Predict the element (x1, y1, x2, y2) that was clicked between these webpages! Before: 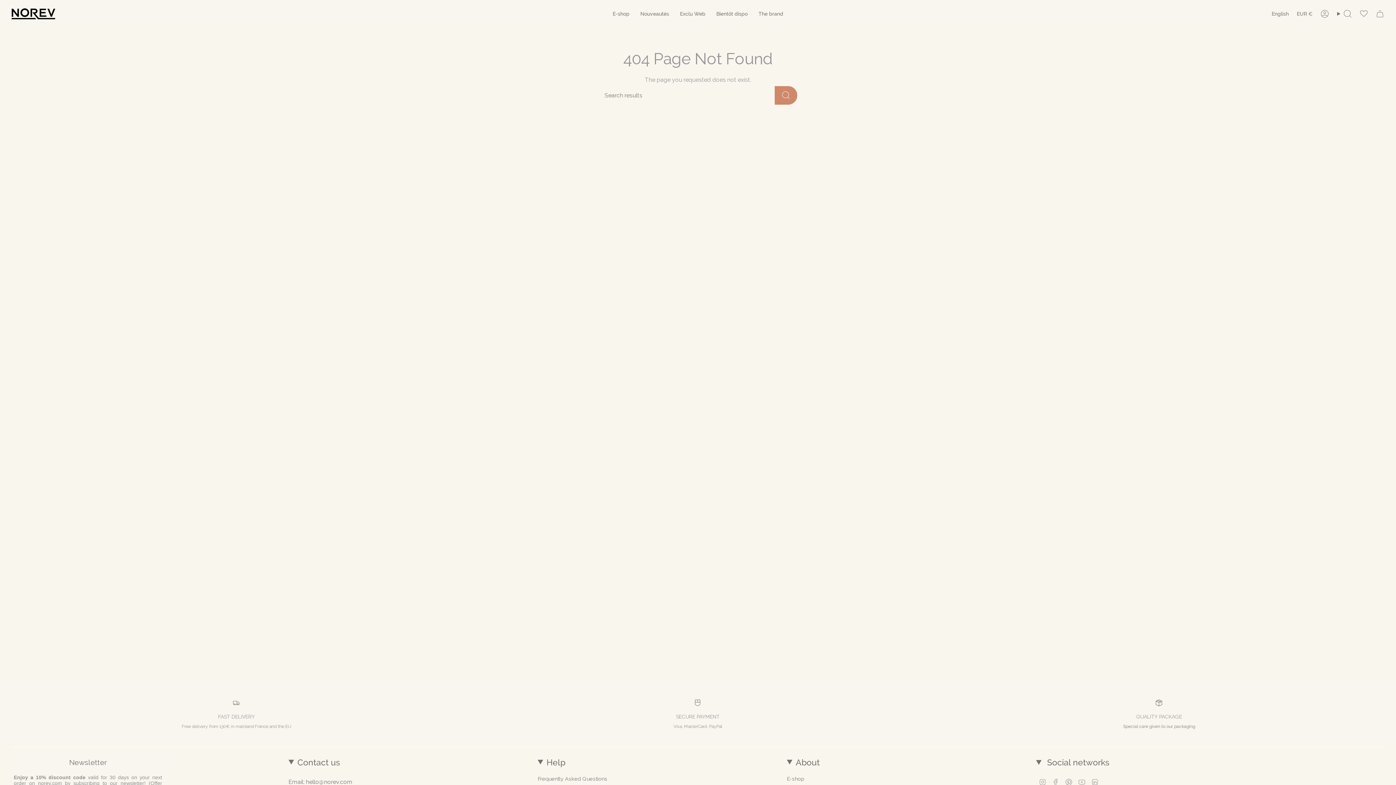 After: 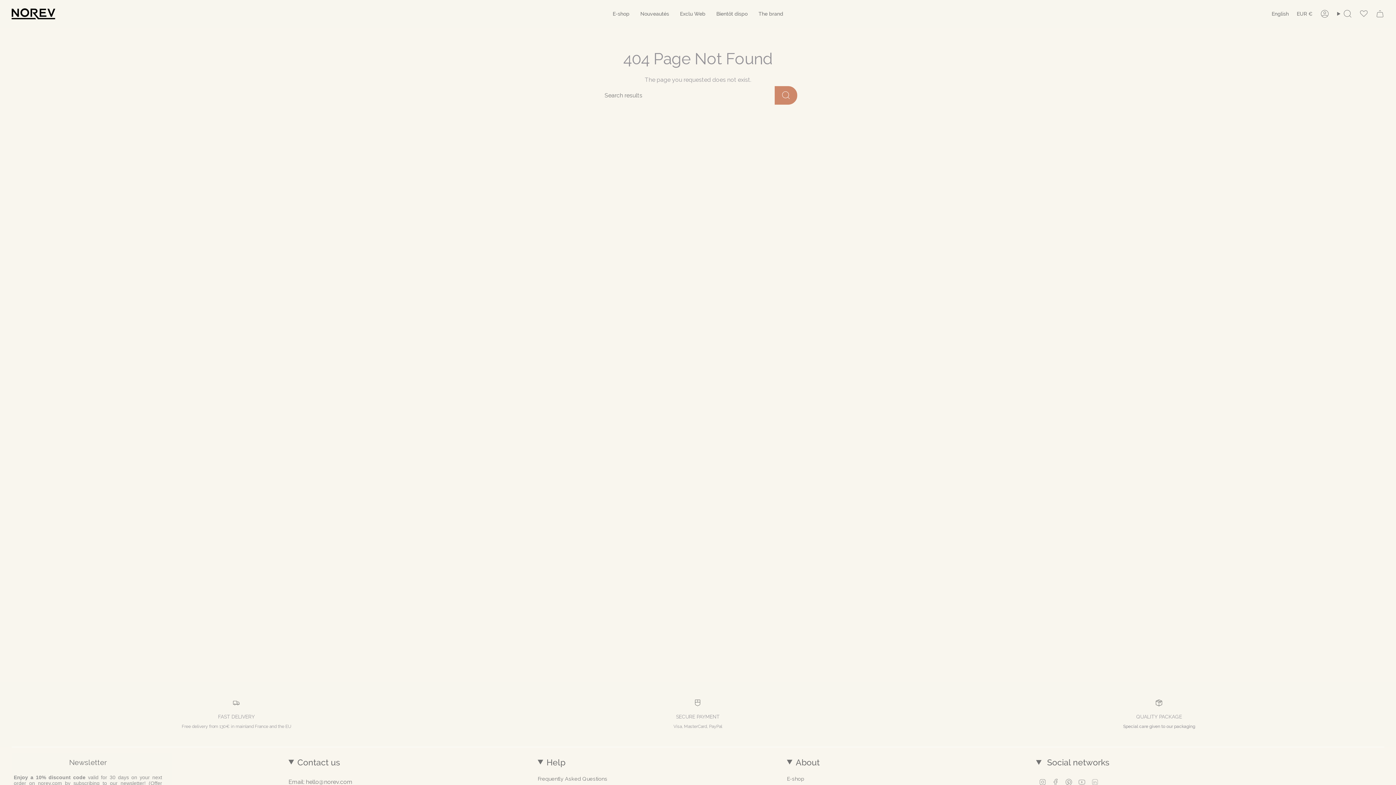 Action: bbox: (1091, 778, 1098, 785) label: Linkedin